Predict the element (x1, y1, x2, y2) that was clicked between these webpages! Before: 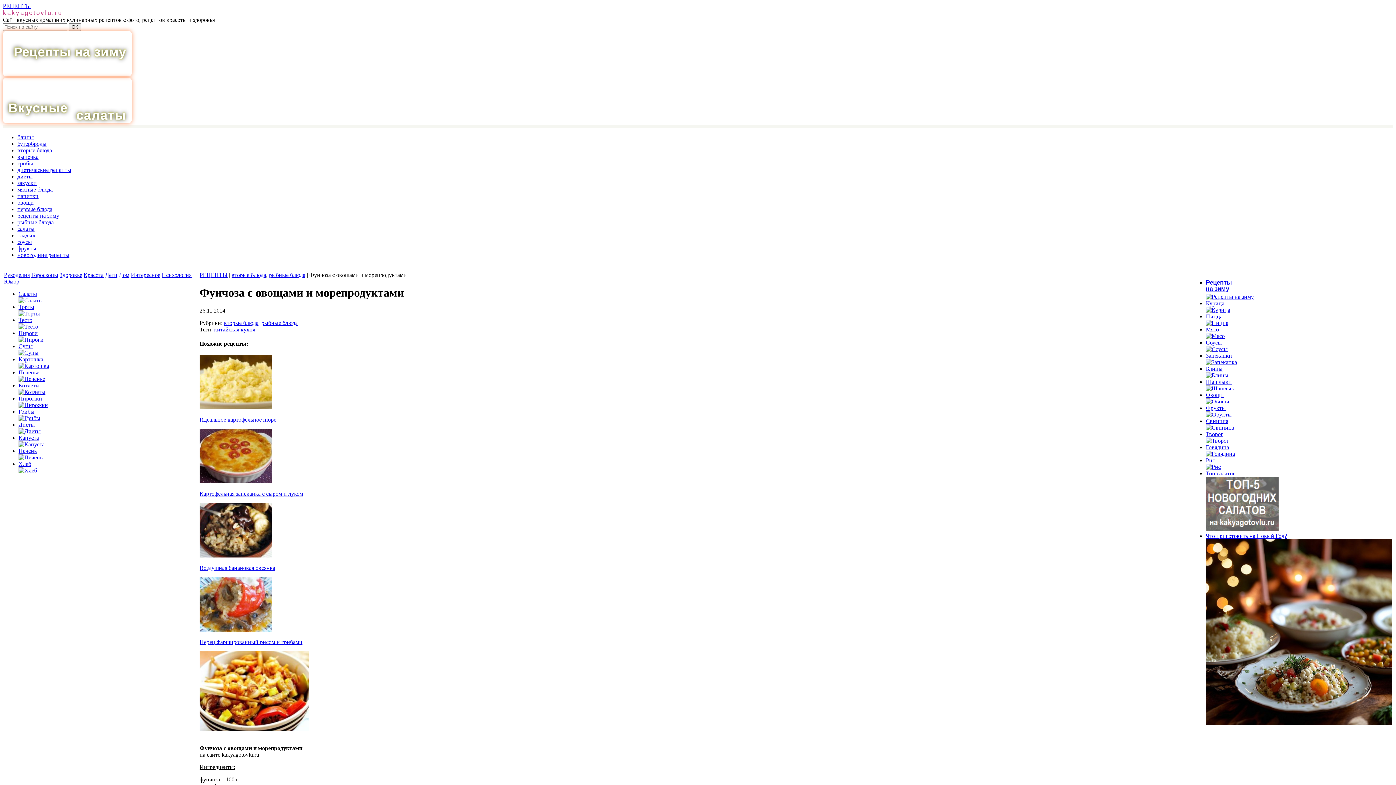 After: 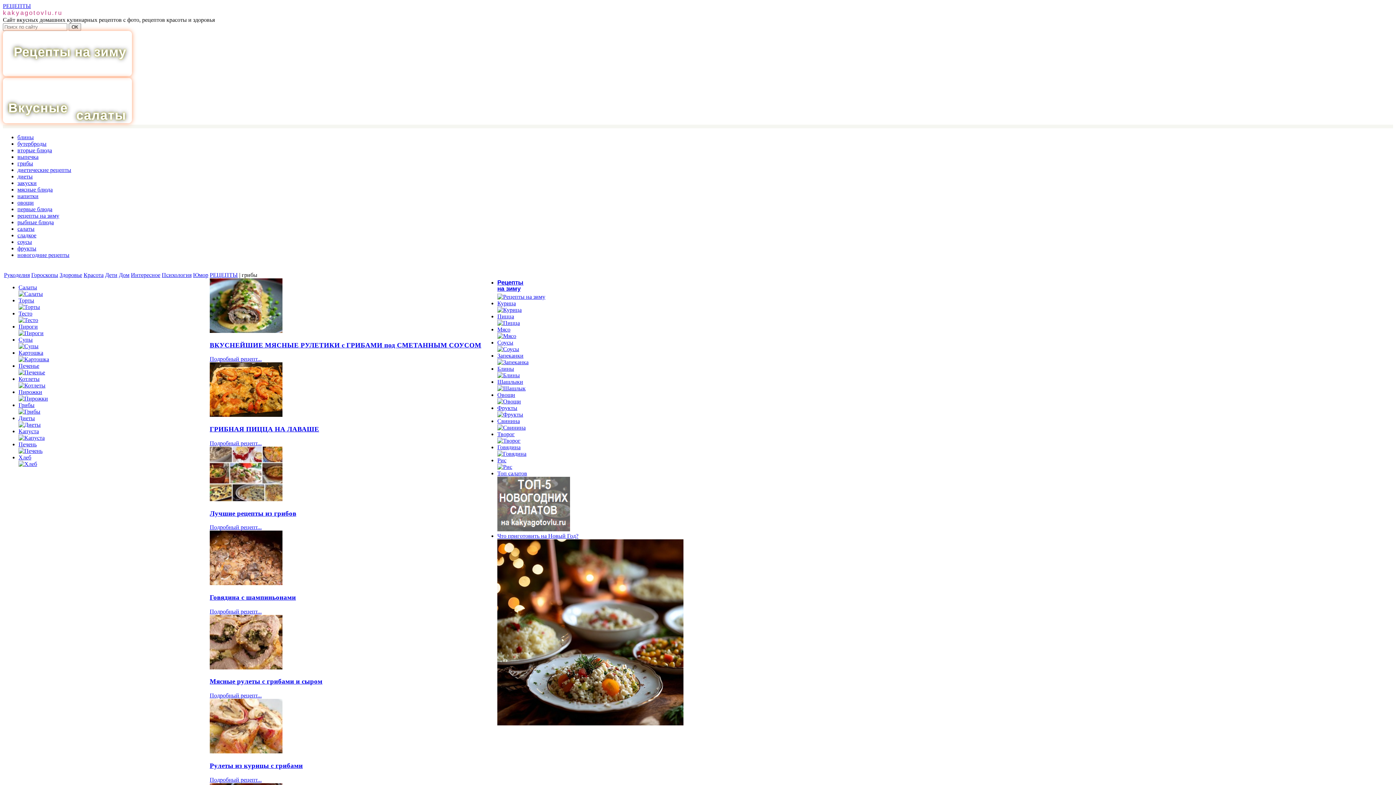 Action: label: Грибы
 bbox: (18, 408, 40, 421)